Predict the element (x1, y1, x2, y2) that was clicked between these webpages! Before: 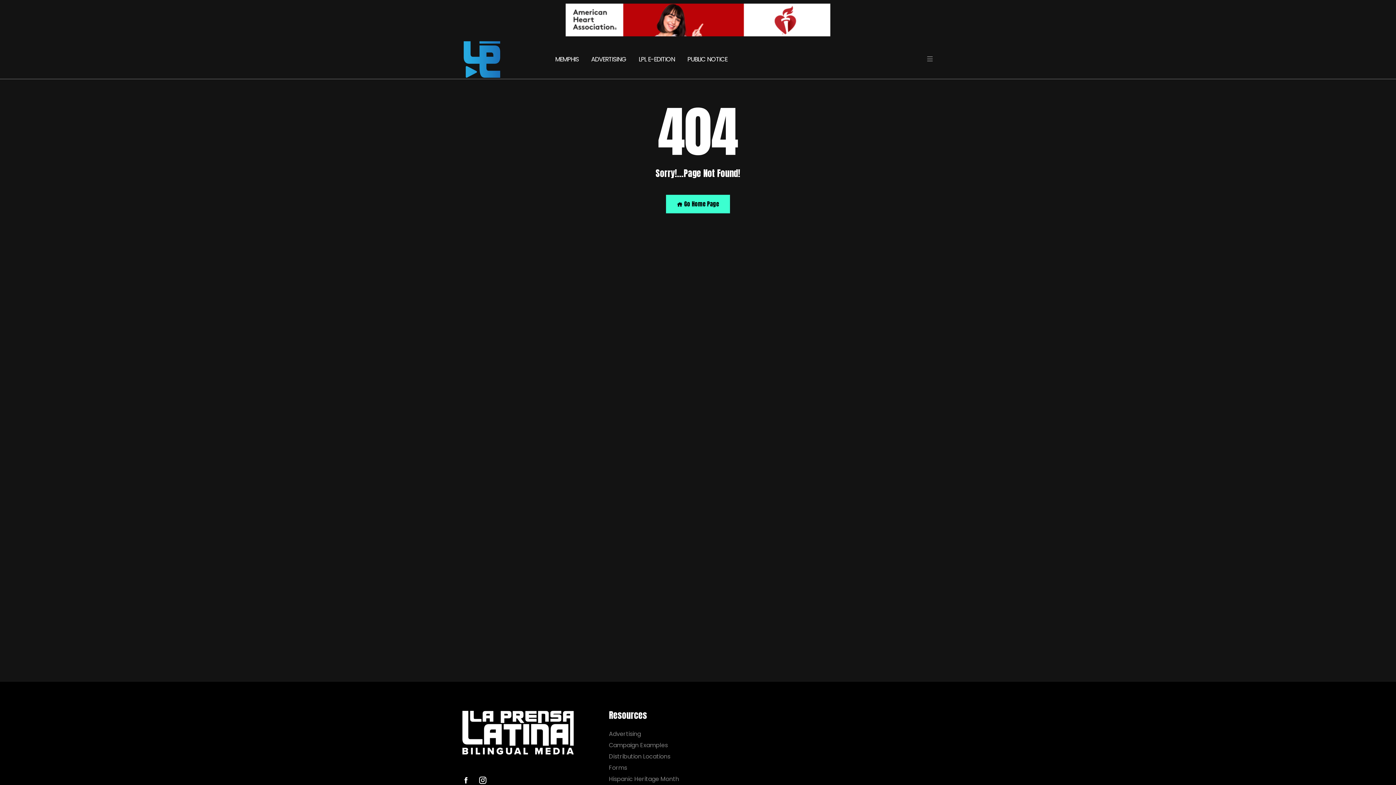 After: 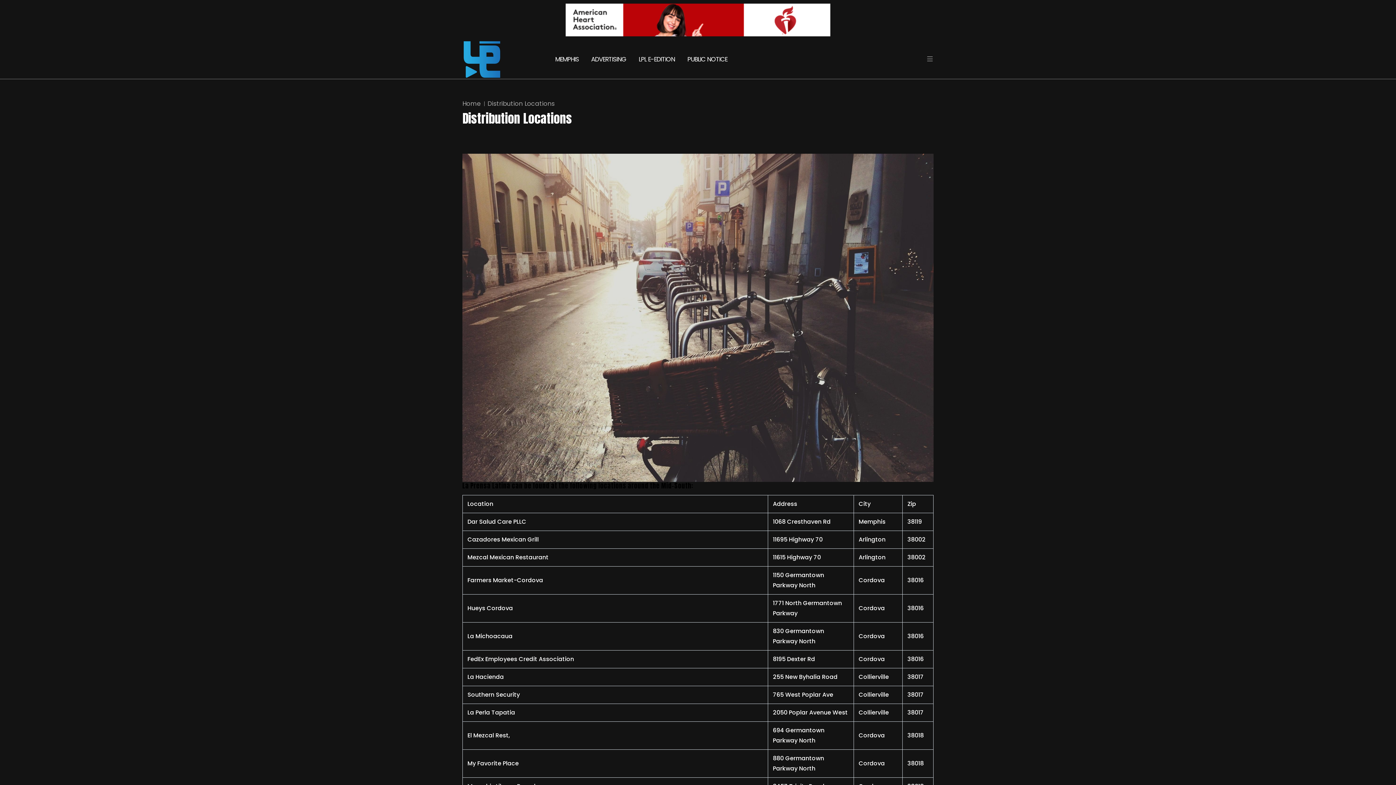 Action: label: Distribution Locations bbox: (609, 753, 693, 760)